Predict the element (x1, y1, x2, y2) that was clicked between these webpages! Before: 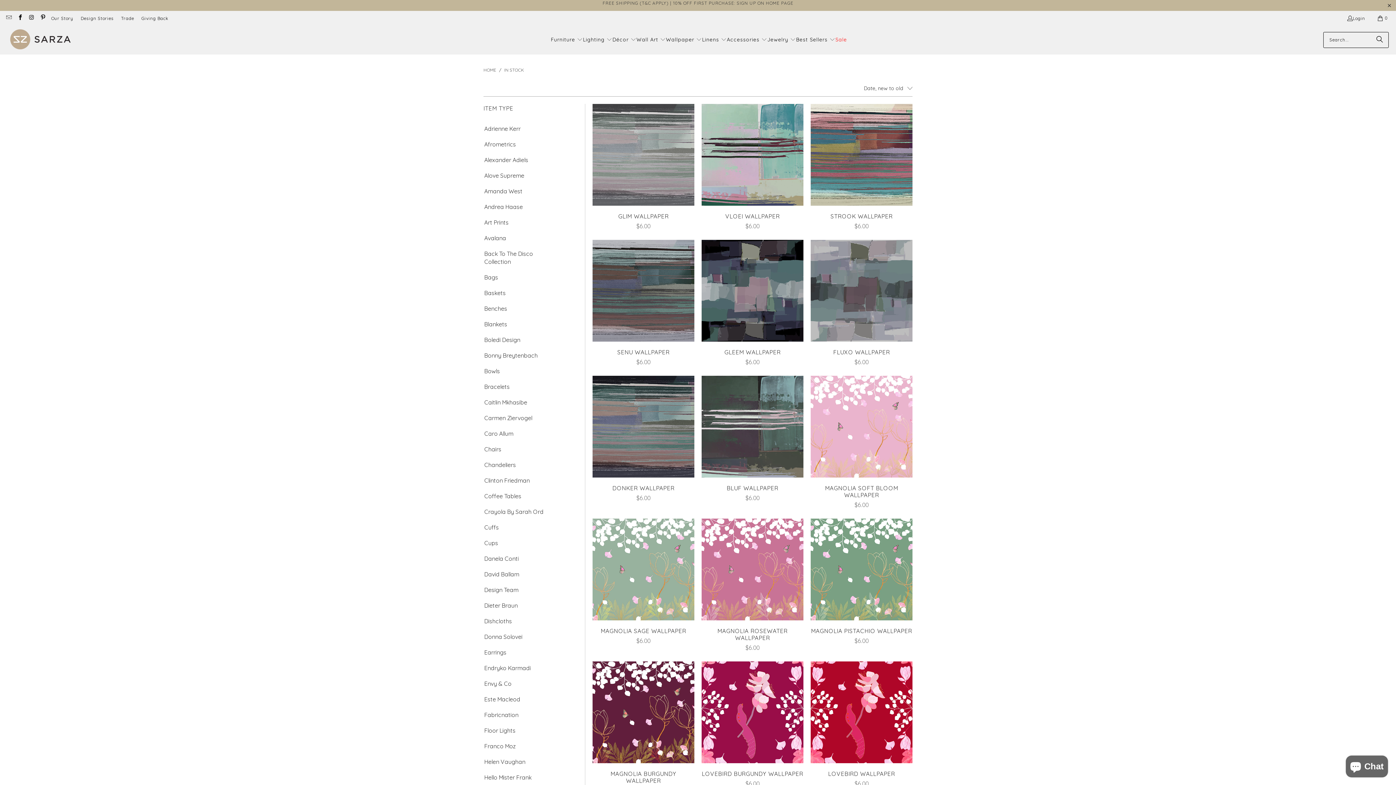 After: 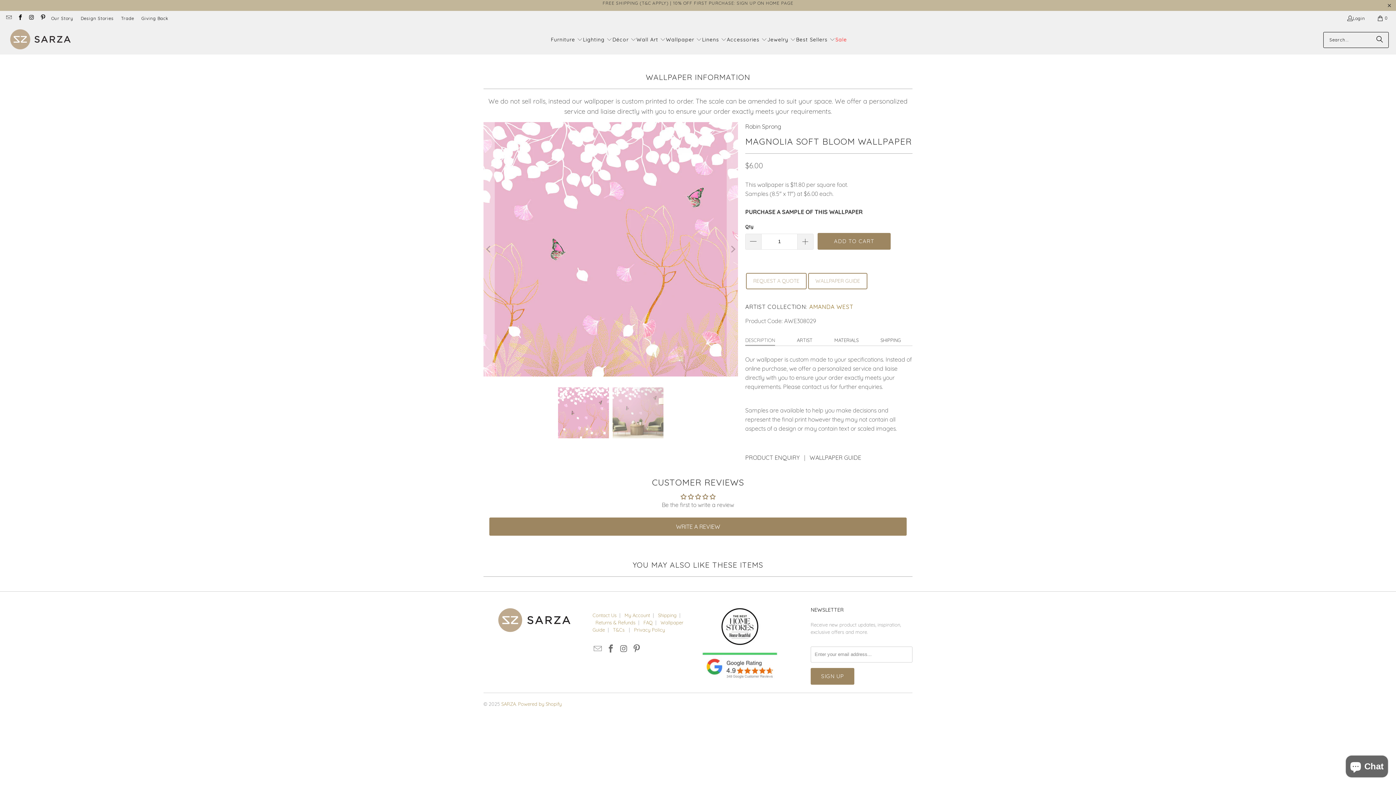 Action: bbox: (810, 375, 912, 477)